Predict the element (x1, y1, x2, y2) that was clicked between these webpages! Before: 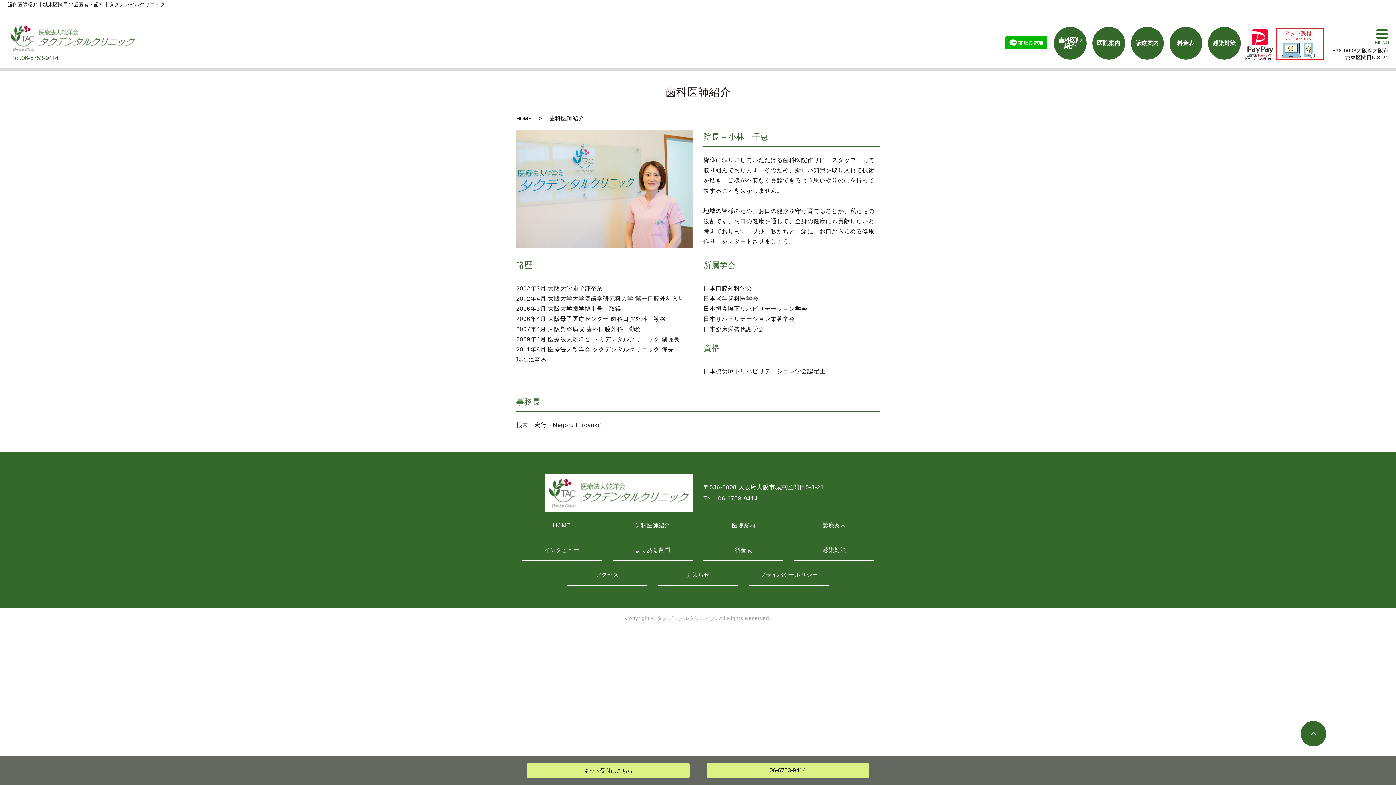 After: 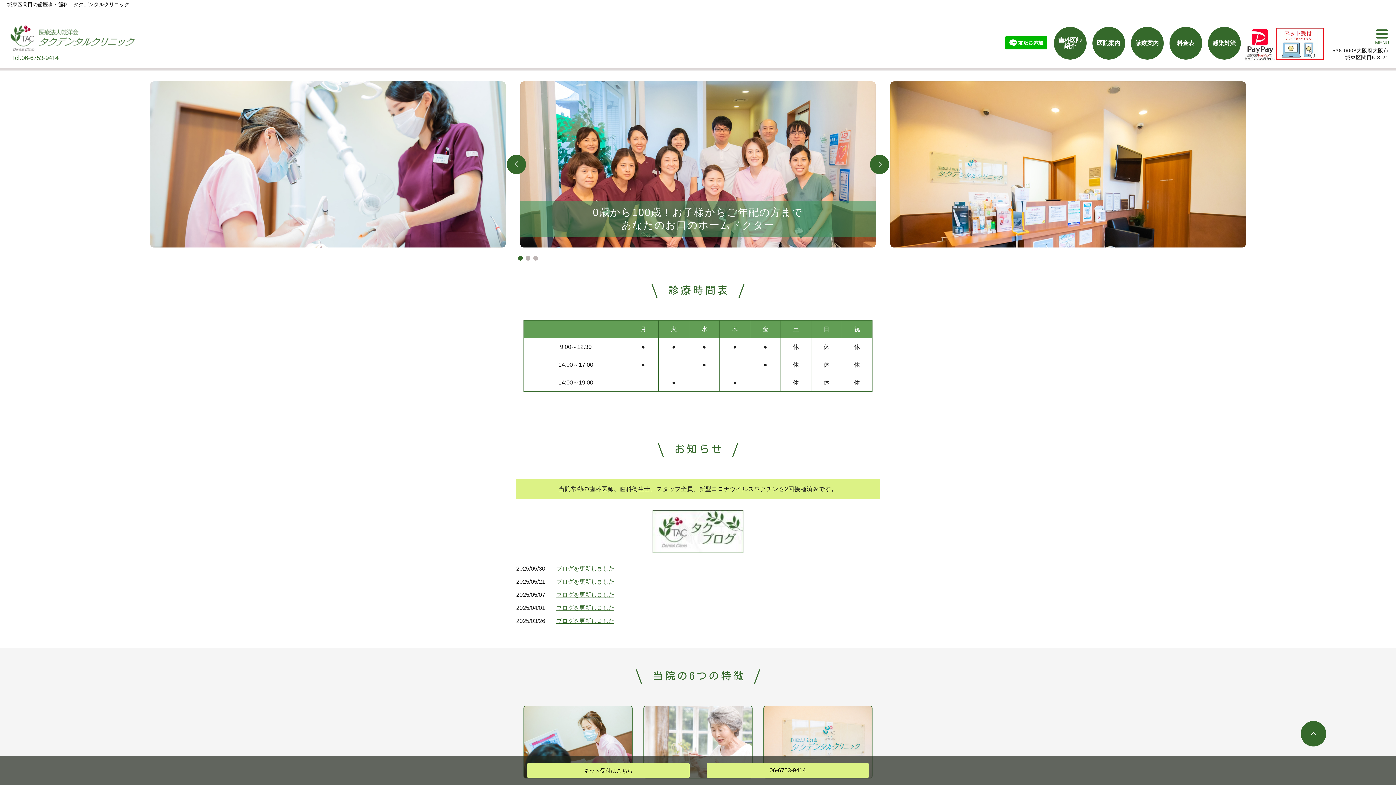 Action: bbox: (7, 17, 138, 54)